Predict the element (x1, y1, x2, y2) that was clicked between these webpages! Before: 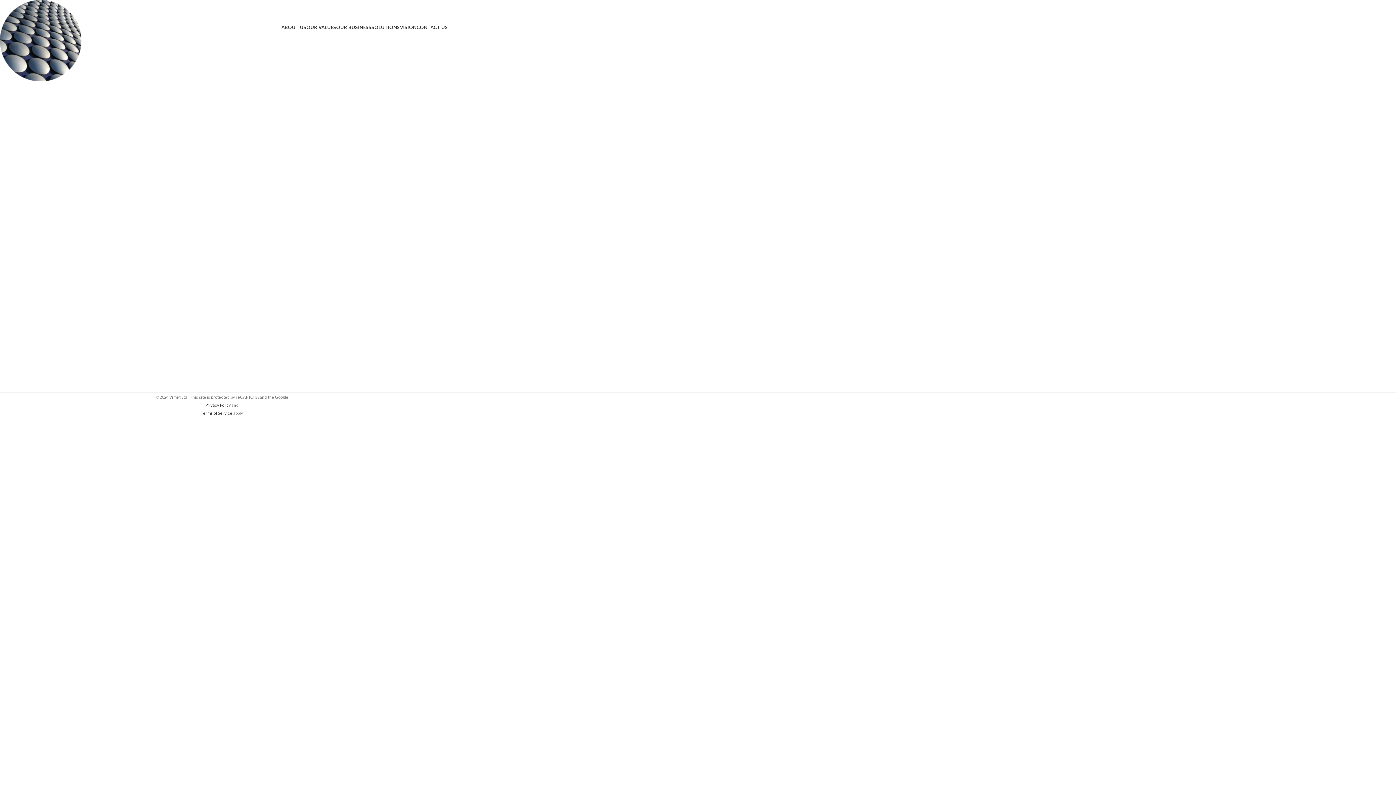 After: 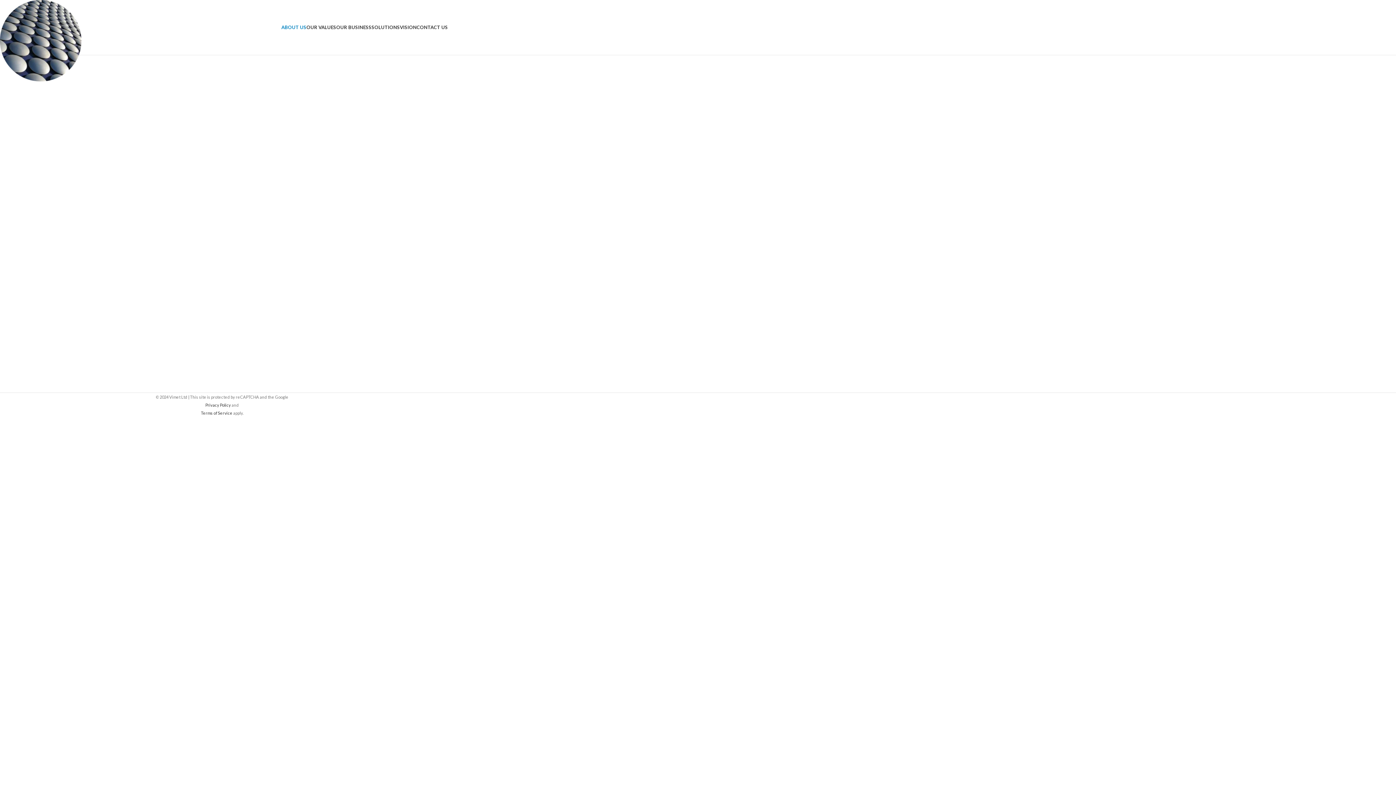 Action: bbox: (281, 20, 306, 34) label: ABOUT US